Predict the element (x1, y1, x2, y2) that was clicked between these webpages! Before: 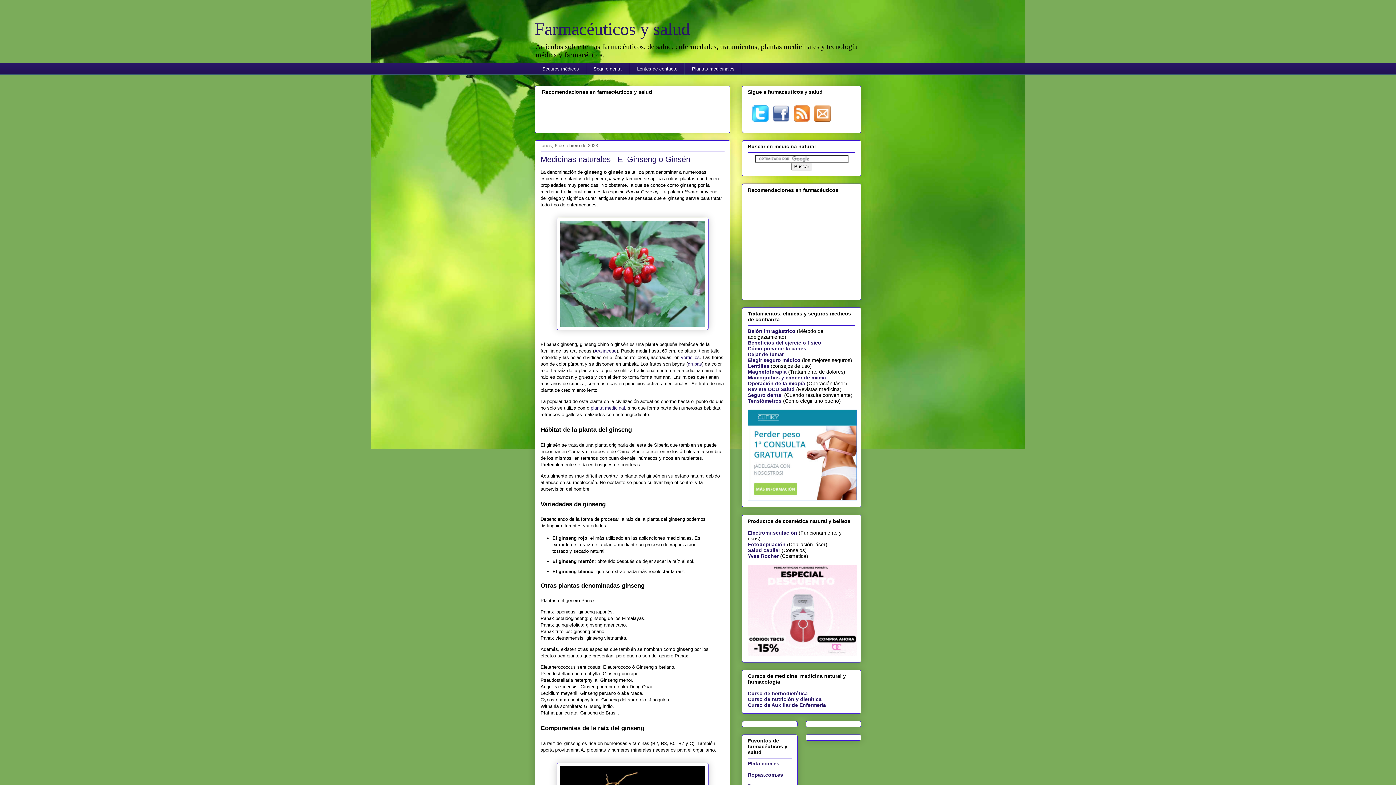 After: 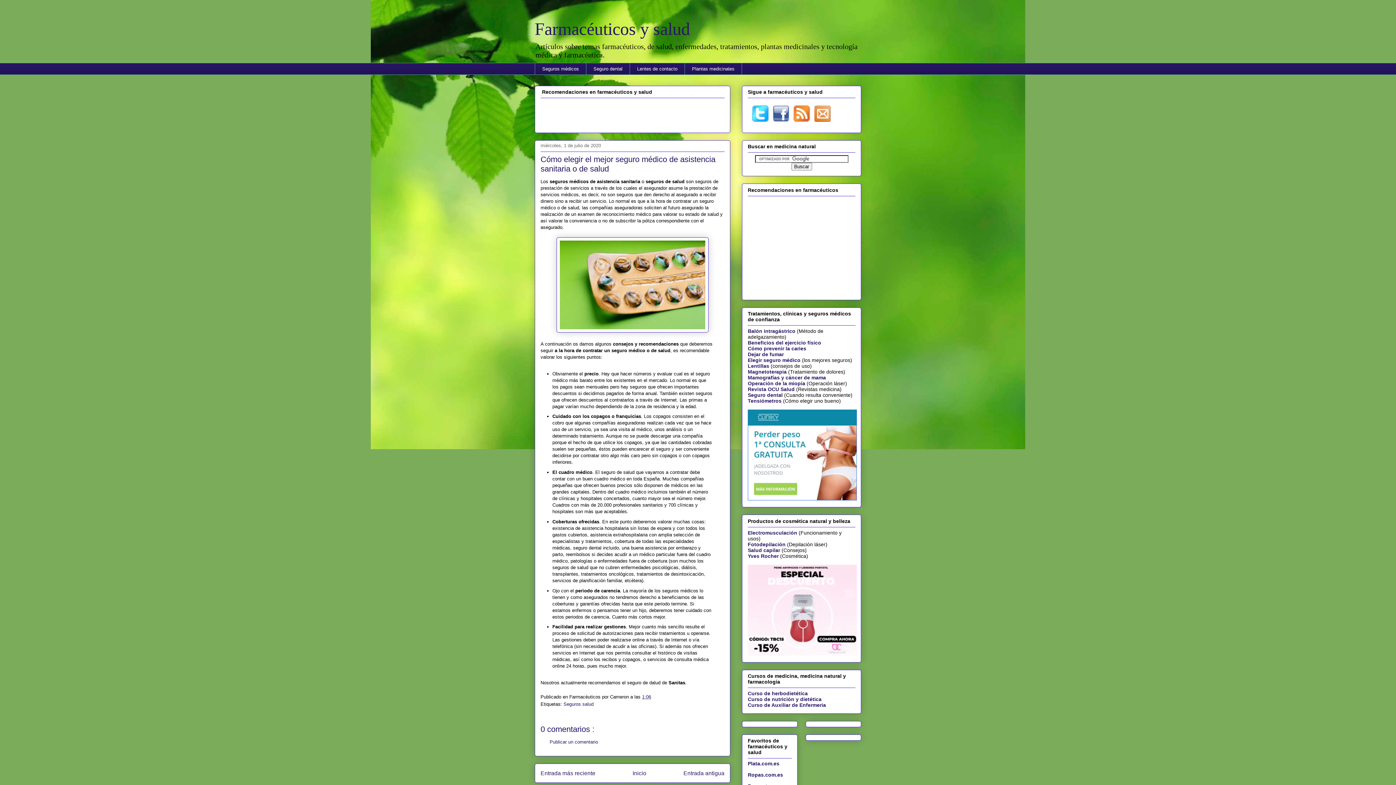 Action: label: Seguros médicos bbox: (534, 62, 586, 74)